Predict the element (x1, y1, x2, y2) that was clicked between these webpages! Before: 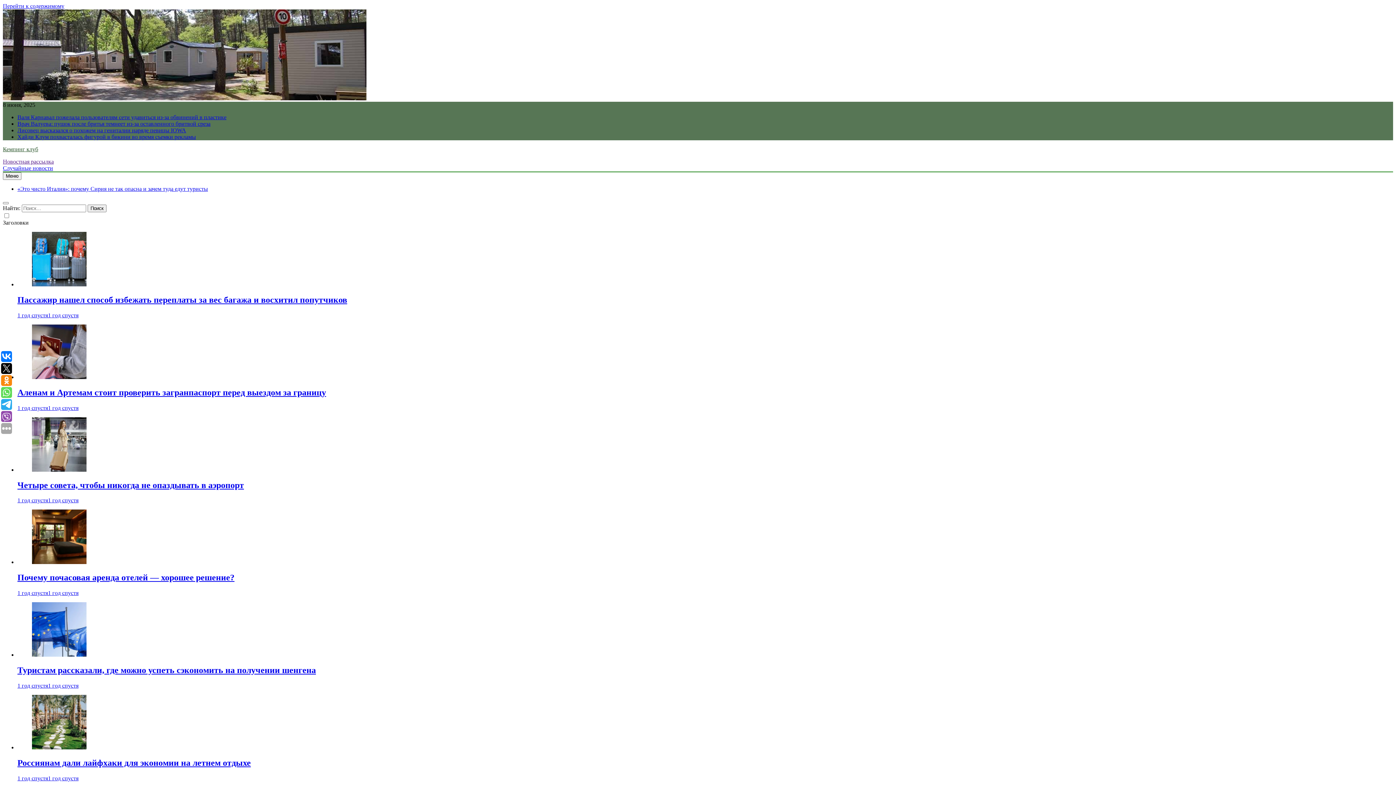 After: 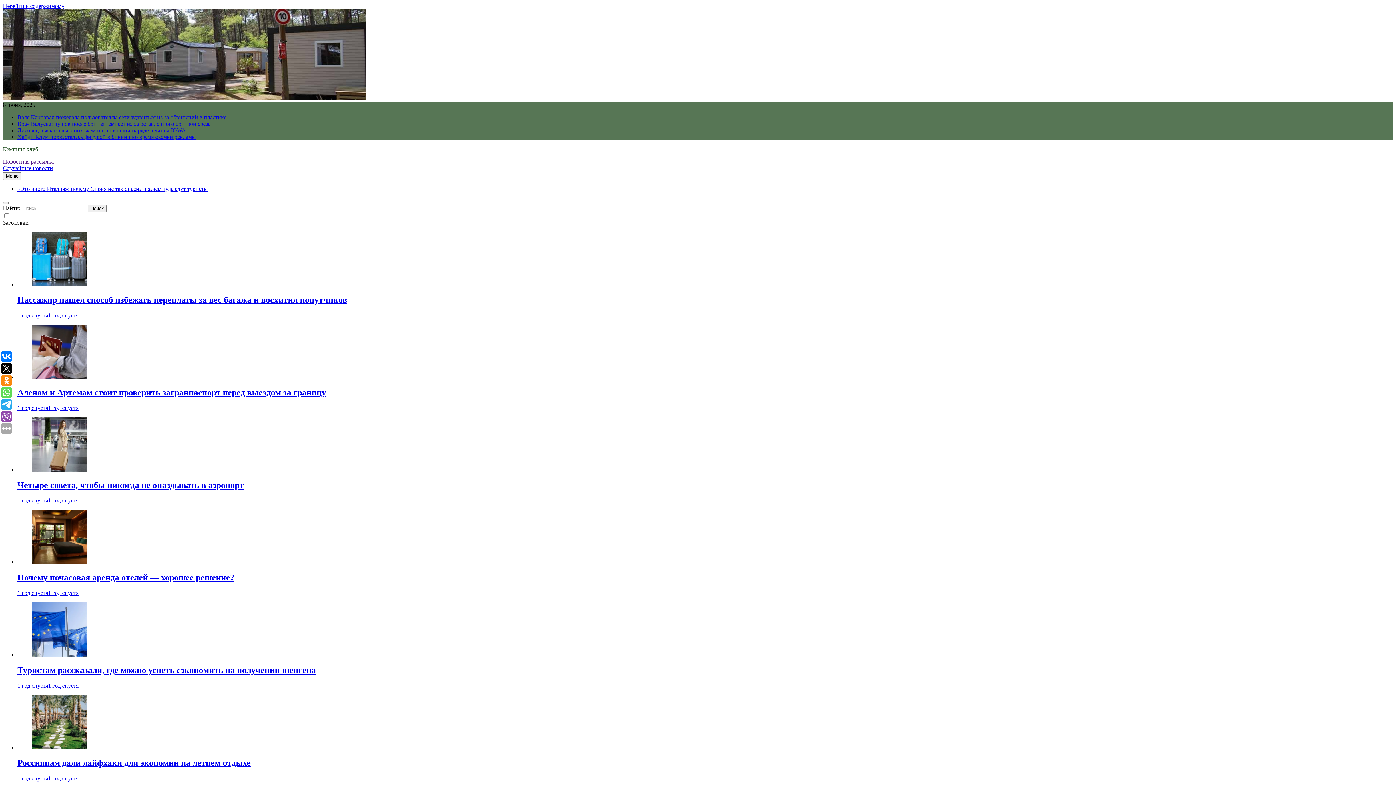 Action: bbox: (17, 120, 210, 126) label: Врач Валуева: пушок после бритья темнеет из-за оставленного бритвой среза